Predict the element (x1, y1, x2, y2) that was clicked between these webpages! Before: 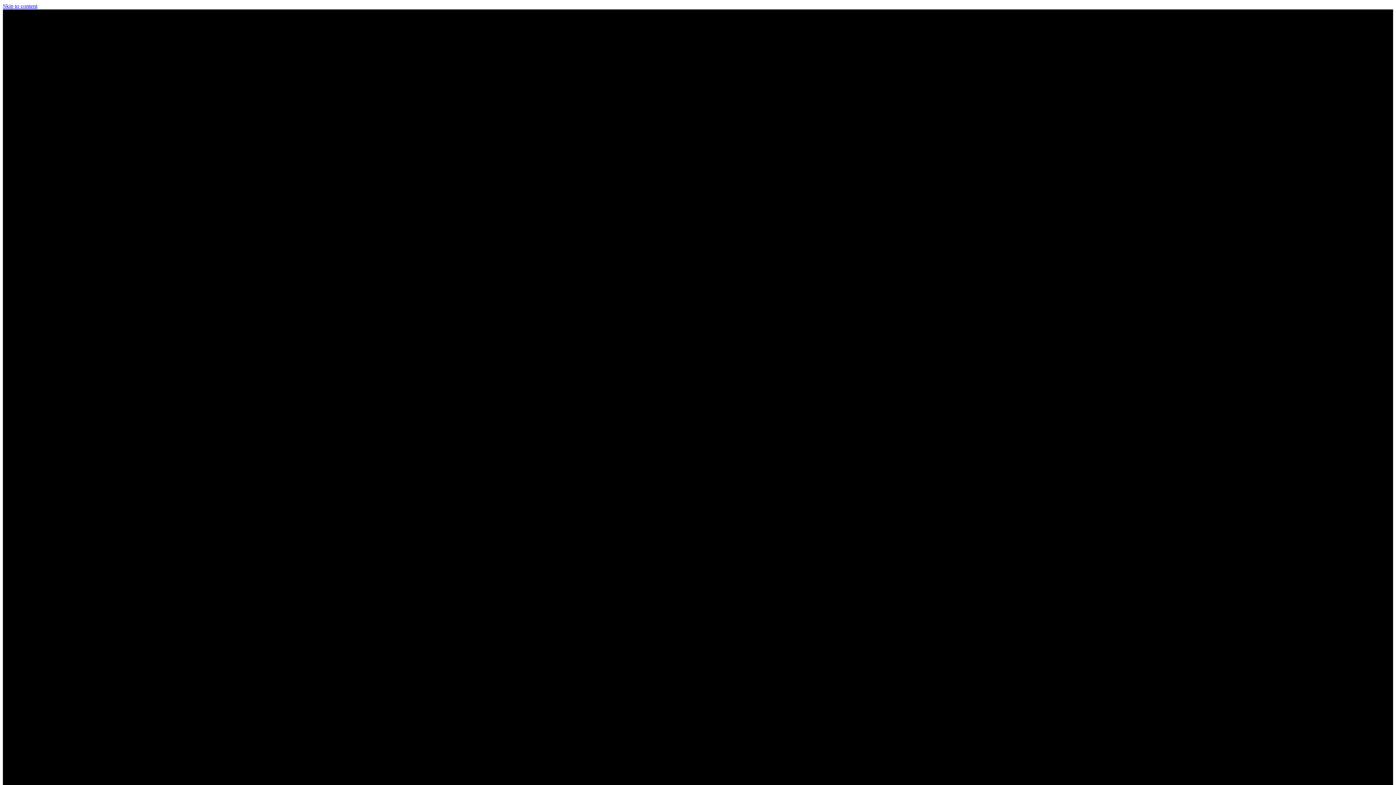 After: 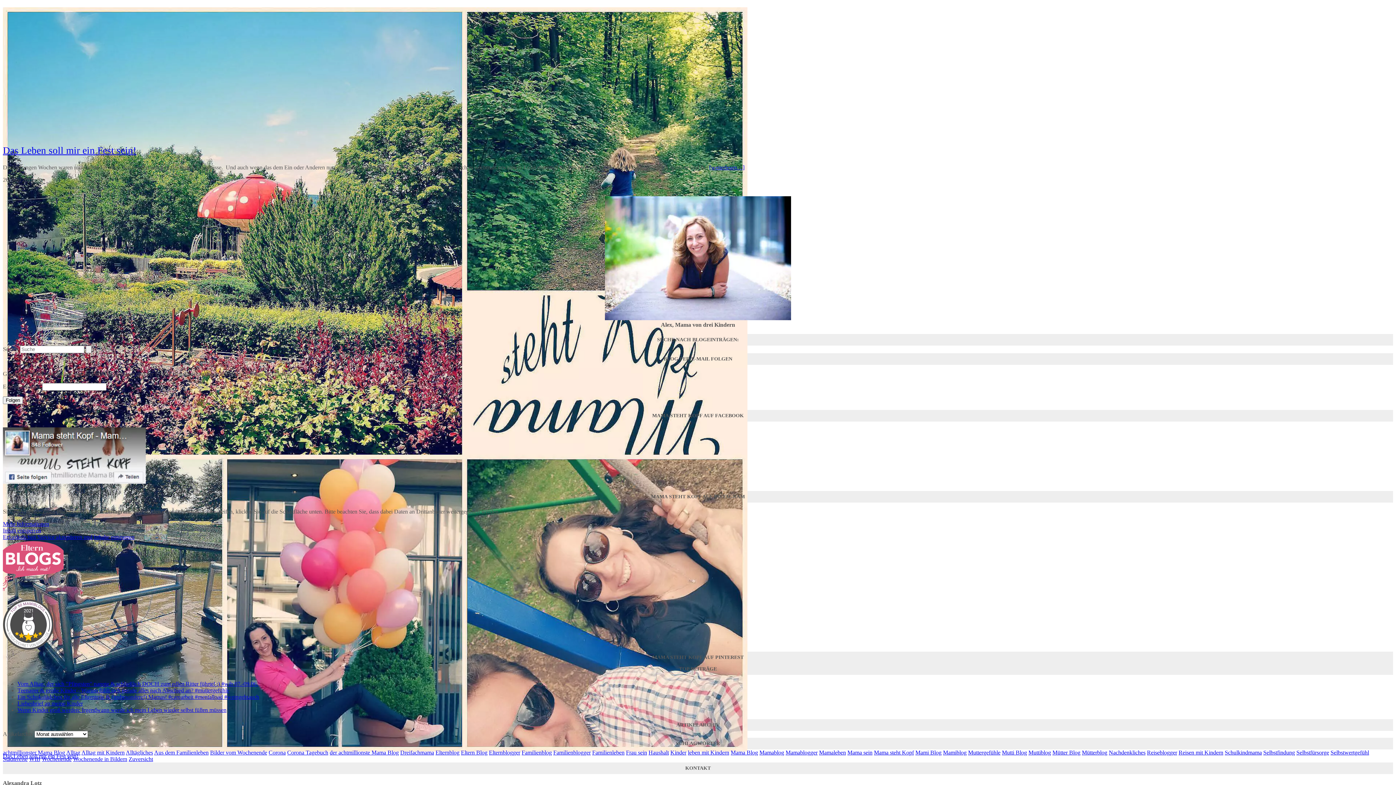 Action: bbox: (2, 2, 37, 9) label: Skip to content